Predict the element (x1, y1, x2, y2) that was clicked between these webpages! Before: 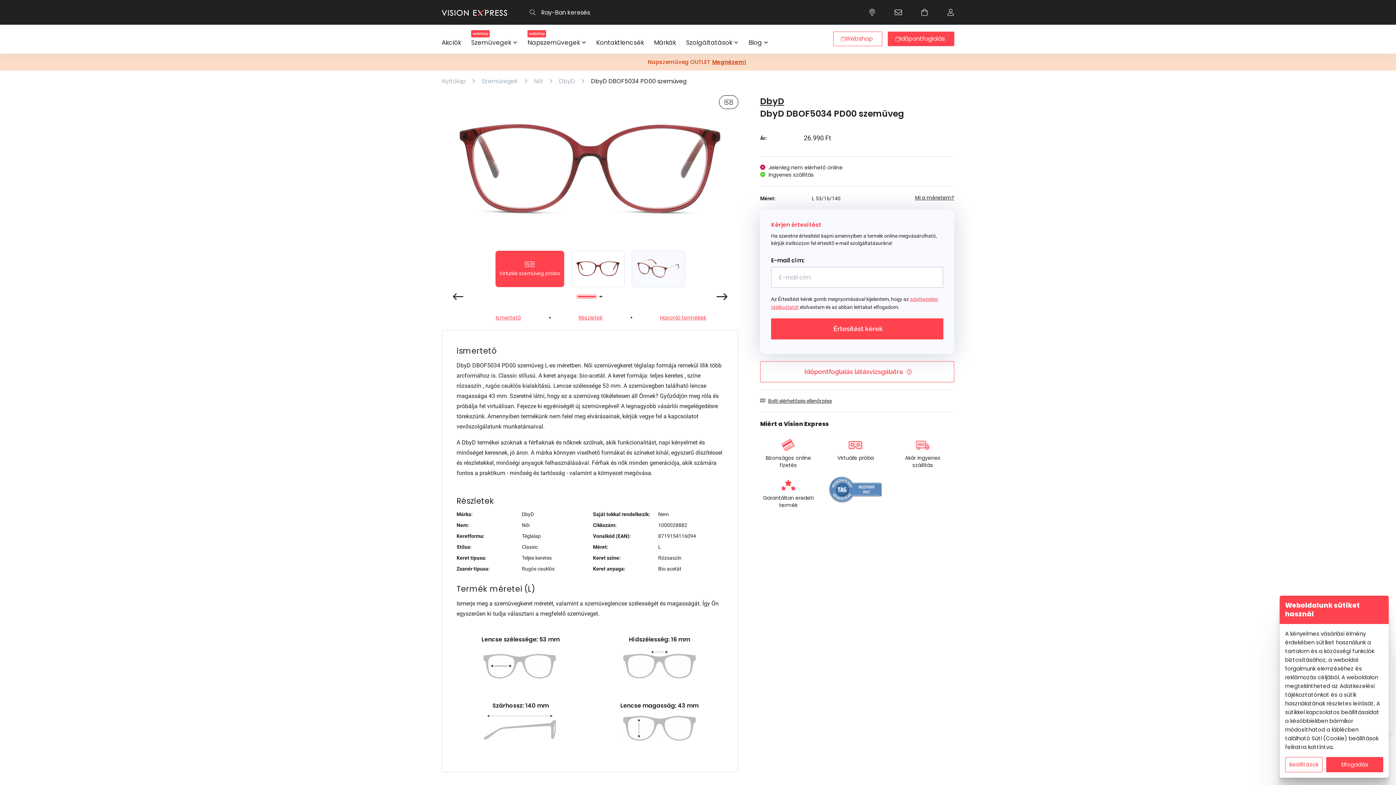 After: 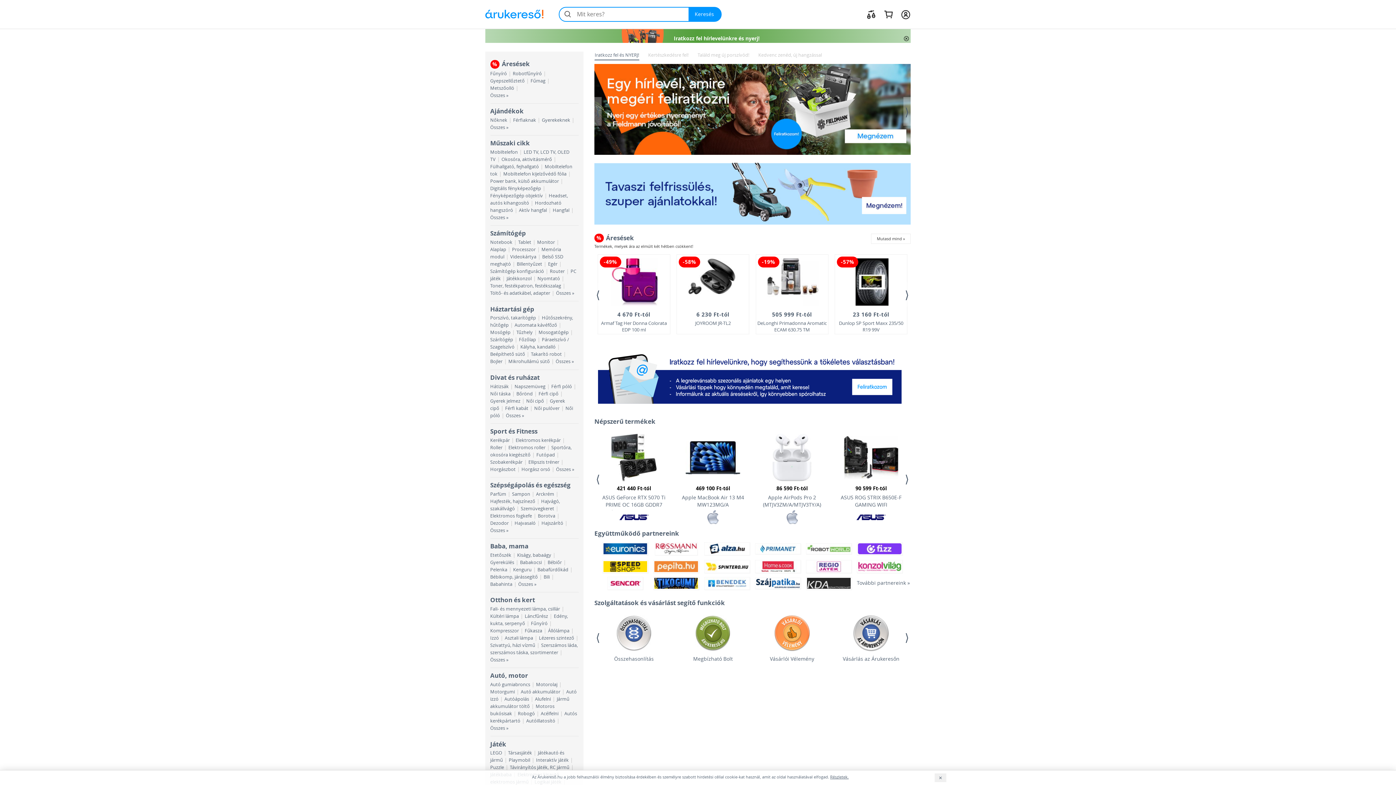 Action: bbox: (828, 476, 883, 503)